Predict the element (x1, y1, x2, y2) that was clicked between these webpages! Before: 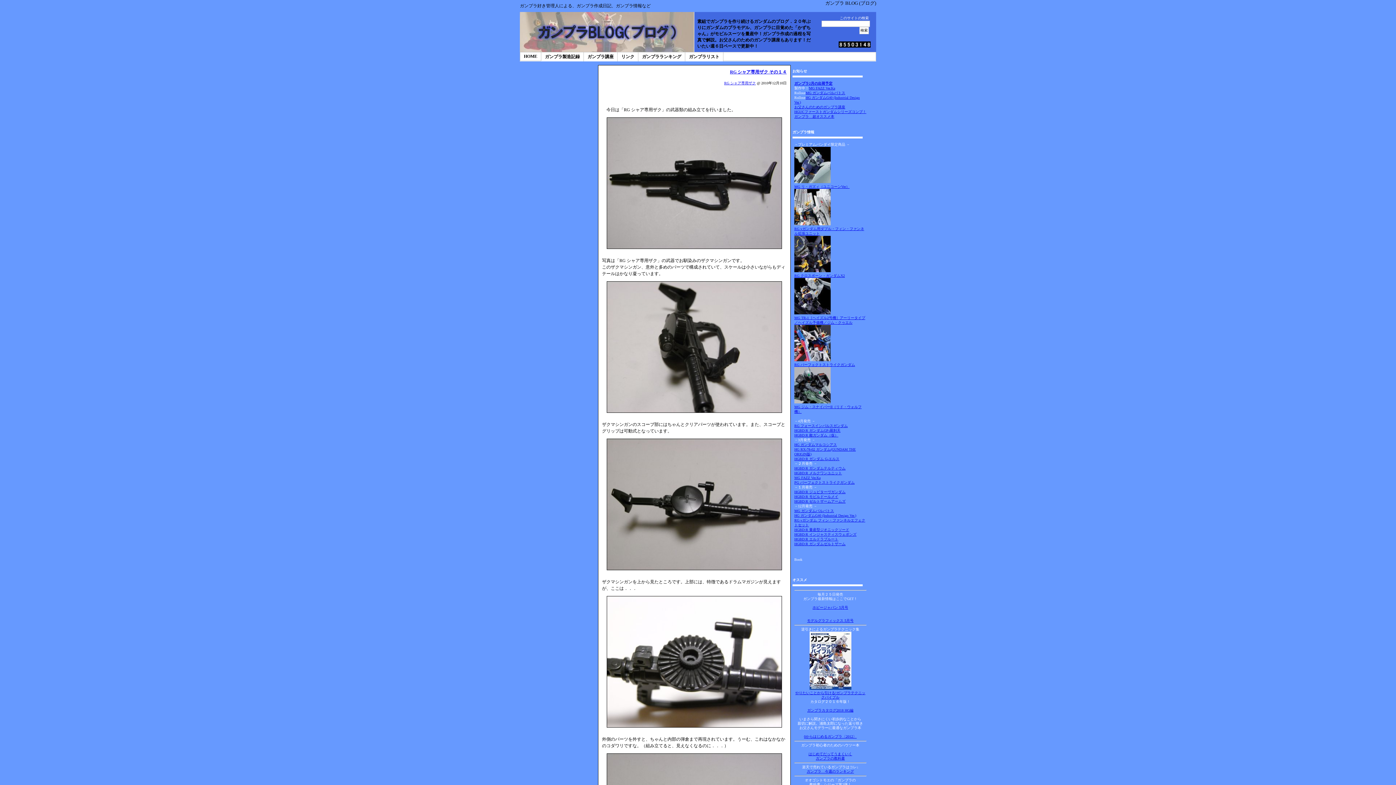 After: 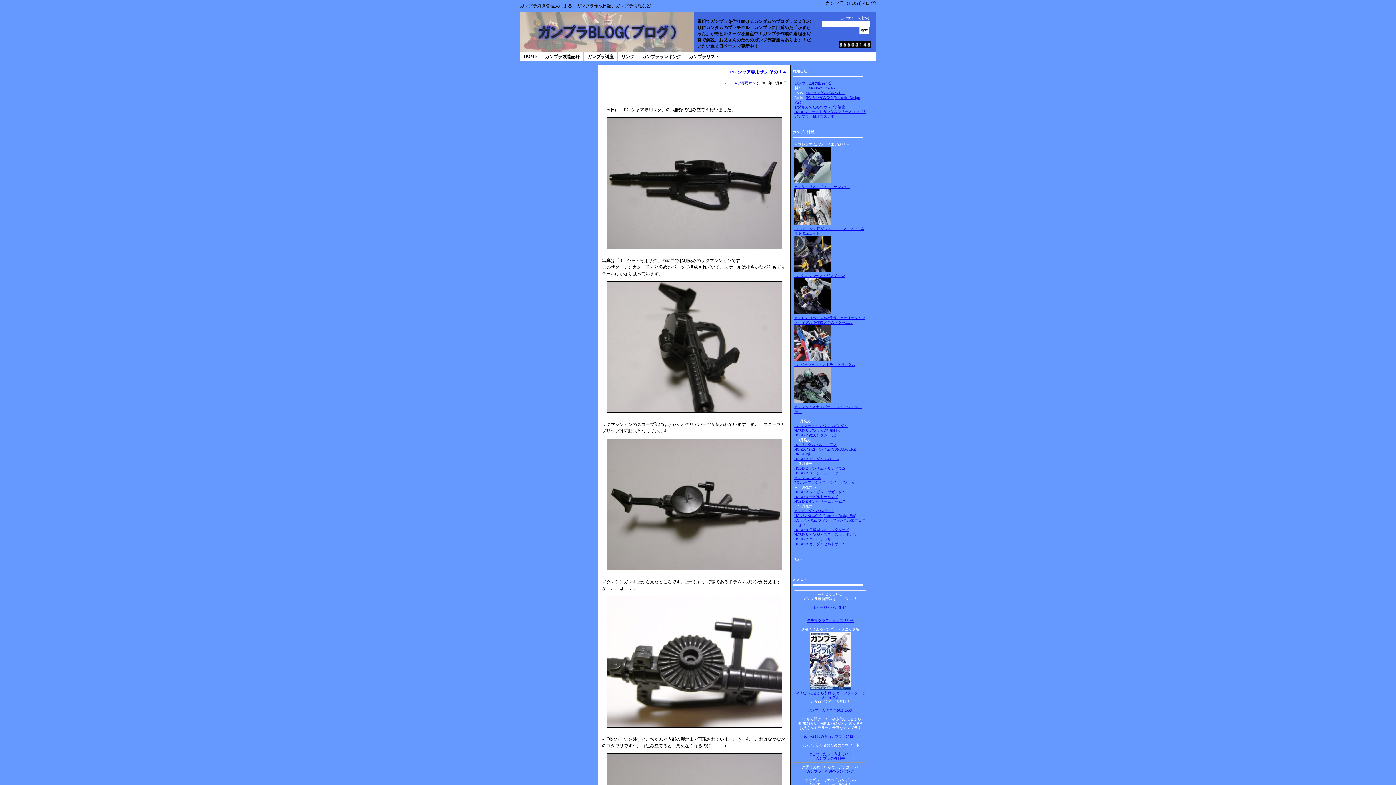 Action: label: HGBD:R 量産型ジオニックソード bbox: (794, 528, 849, 532)